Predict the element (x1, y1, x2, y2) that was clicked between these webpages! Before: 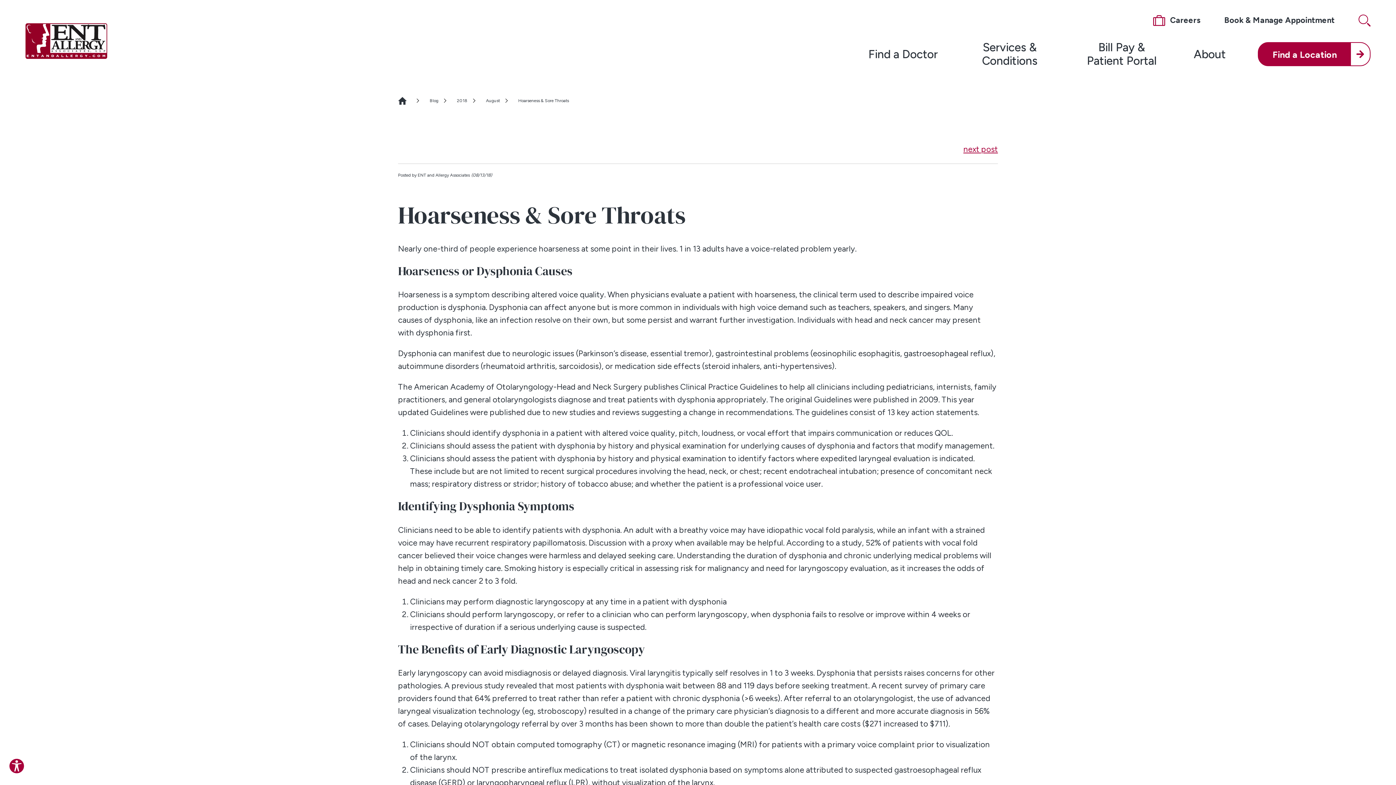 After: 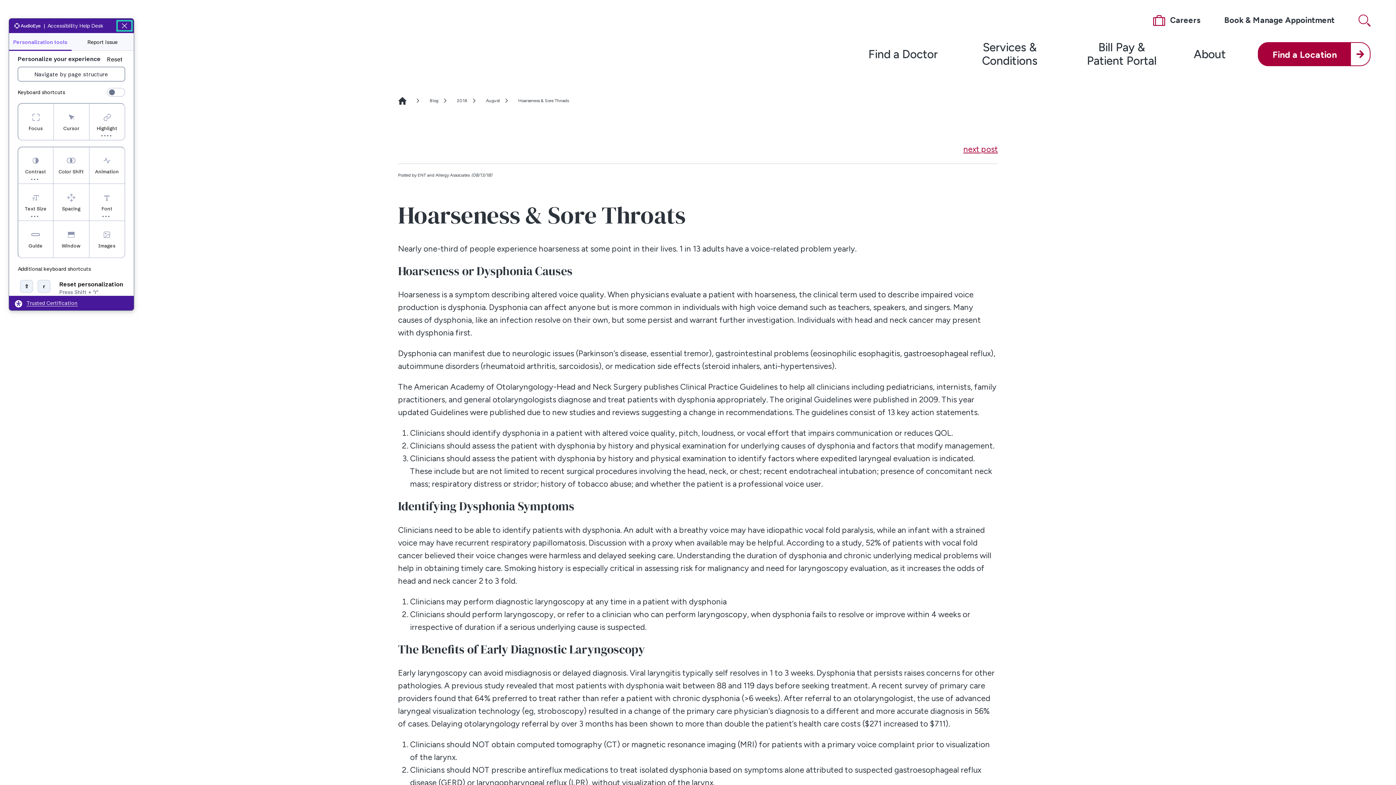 Action: label: Explore your accessibility options bbox: (8, 758, 24, 774)